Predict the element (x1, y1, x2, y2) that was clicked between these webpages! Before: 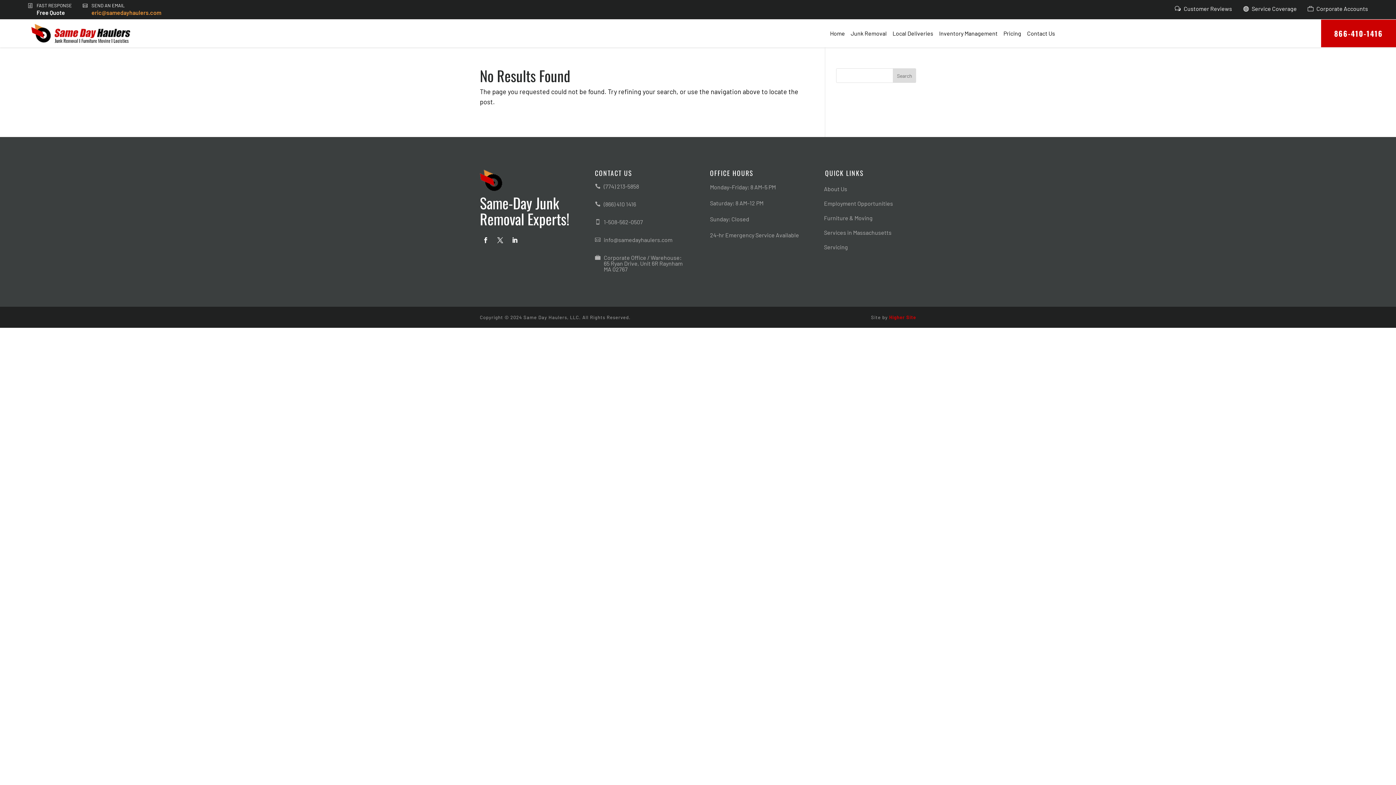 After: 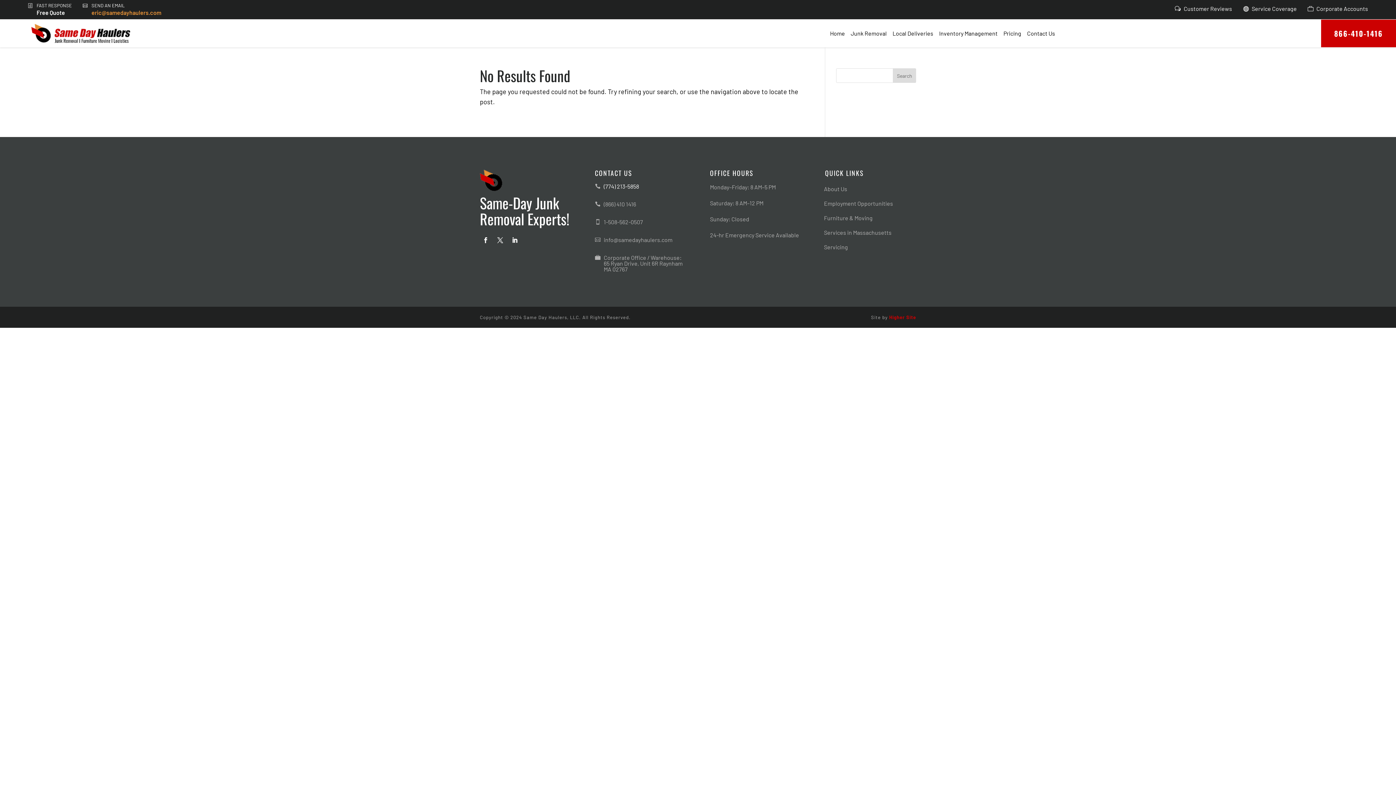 Action: bbox: (603, 182, 639, 191) label: (774) 213-5858